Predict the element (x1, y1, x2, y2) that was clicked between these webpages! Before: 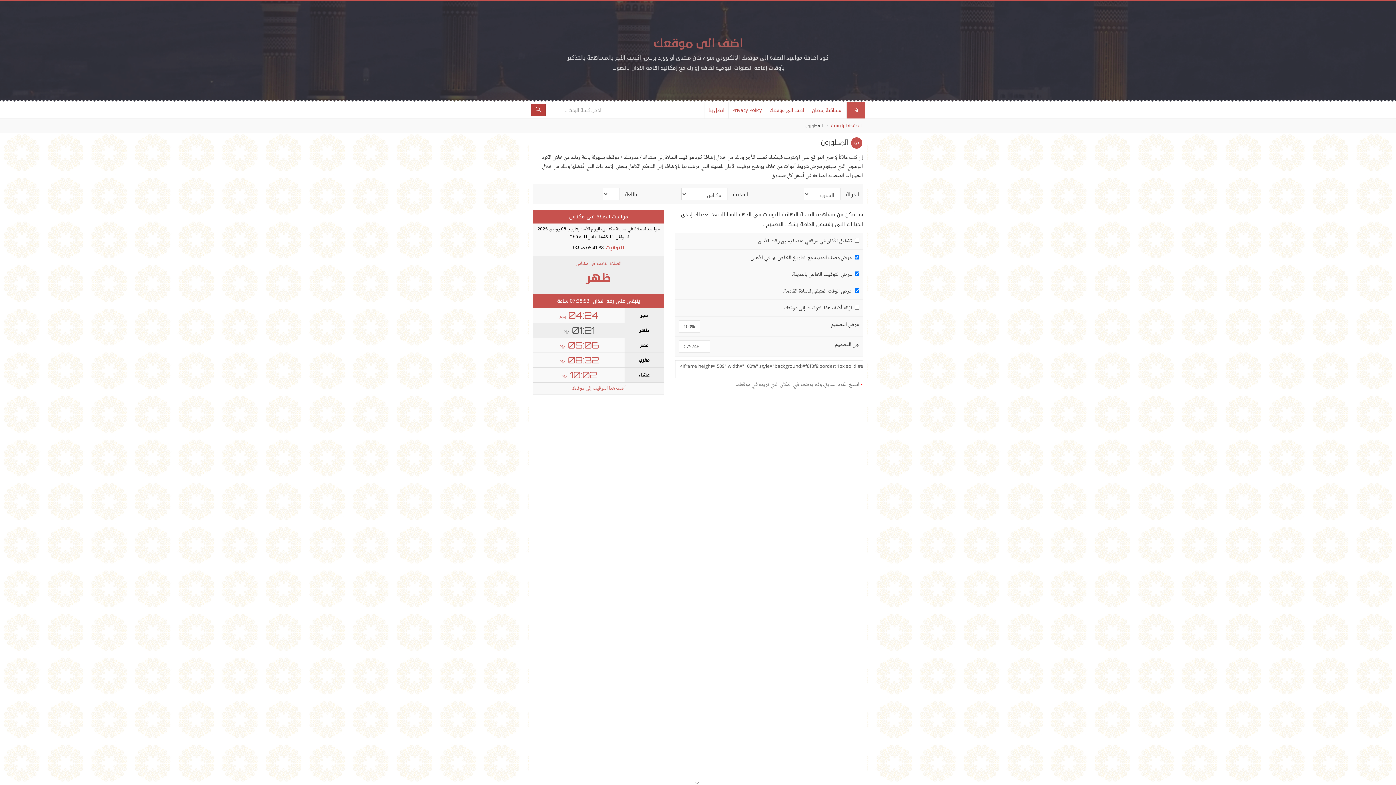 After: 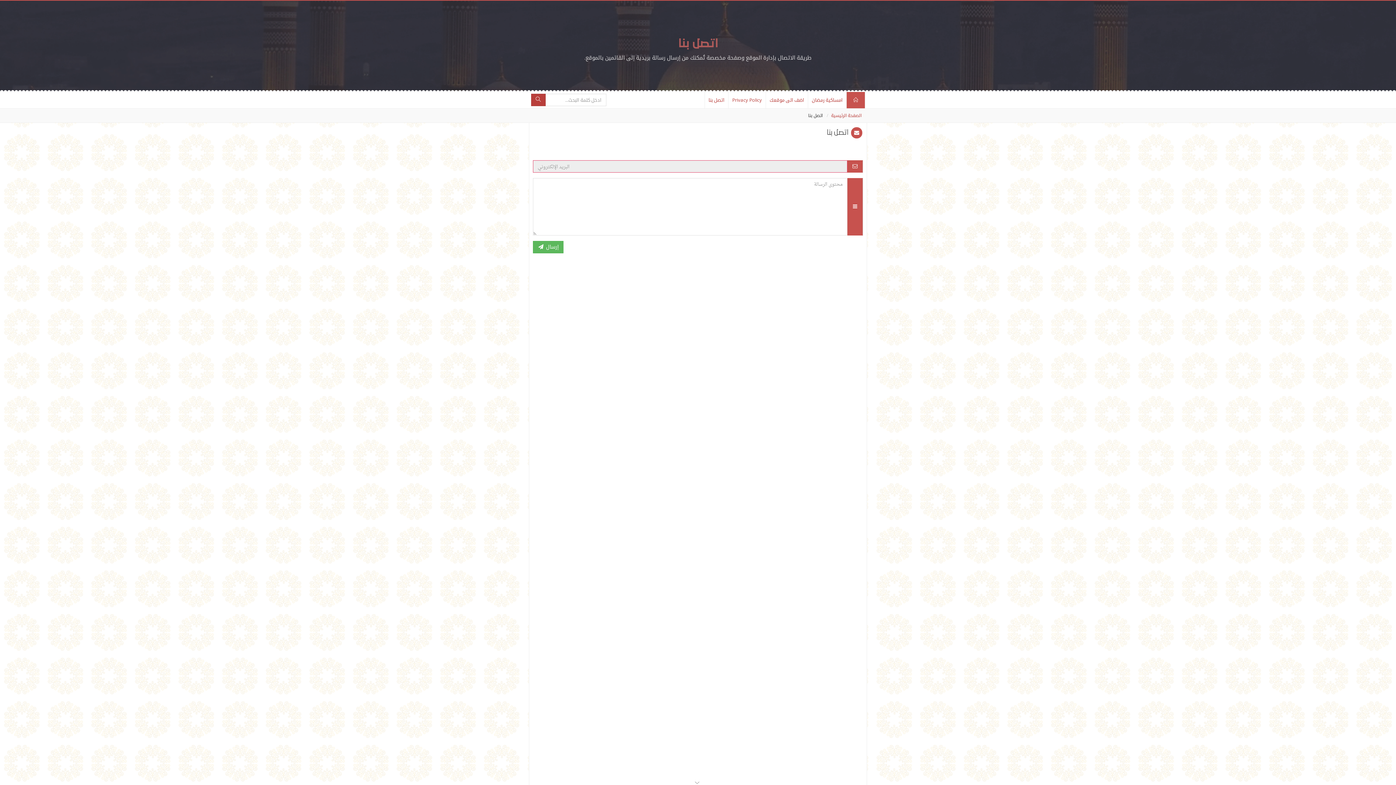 Action: bbox: (705, 102, 728, 118) label: اتصل بنا